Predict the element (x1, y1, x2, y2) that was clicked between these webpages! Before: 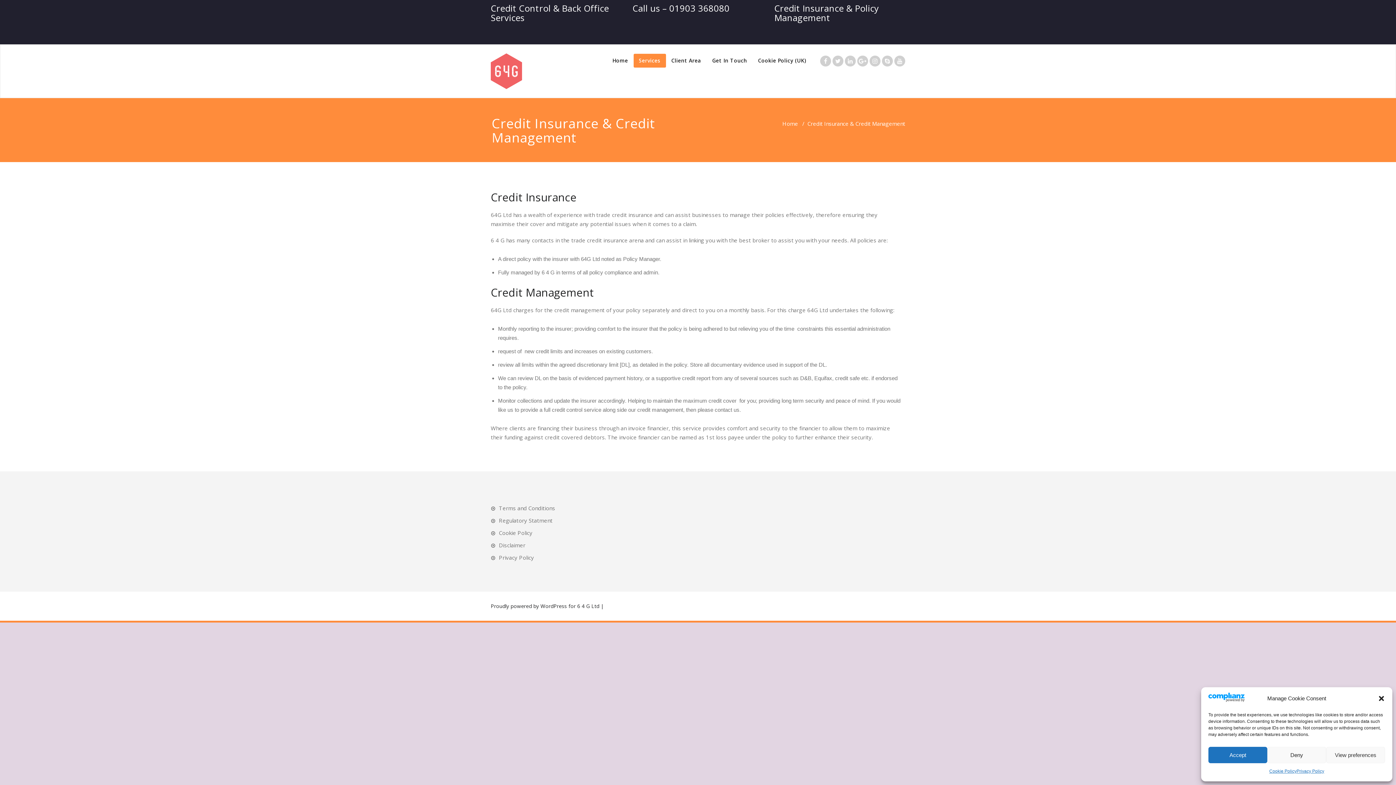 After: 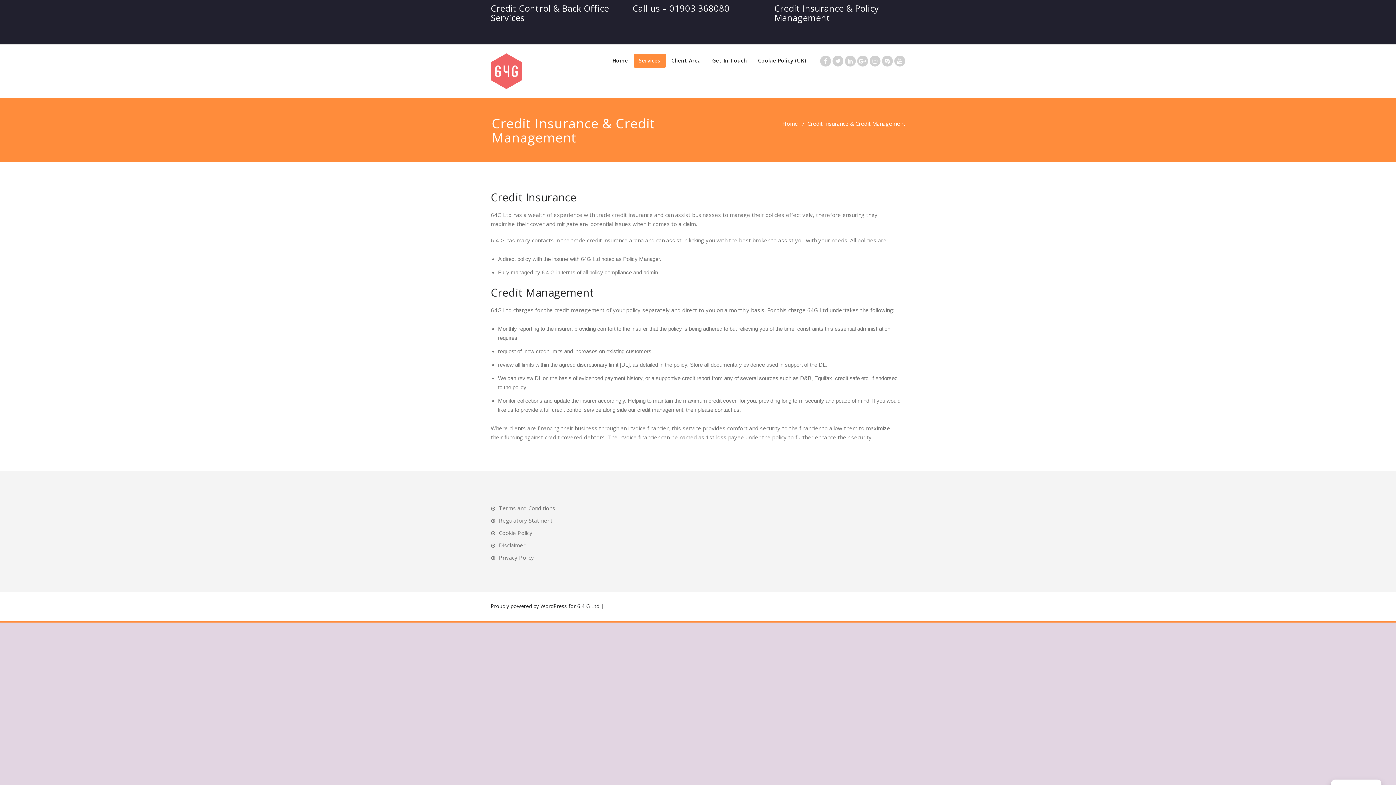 Action: bbox: (1208, 747, 1267, 763) label: Accept